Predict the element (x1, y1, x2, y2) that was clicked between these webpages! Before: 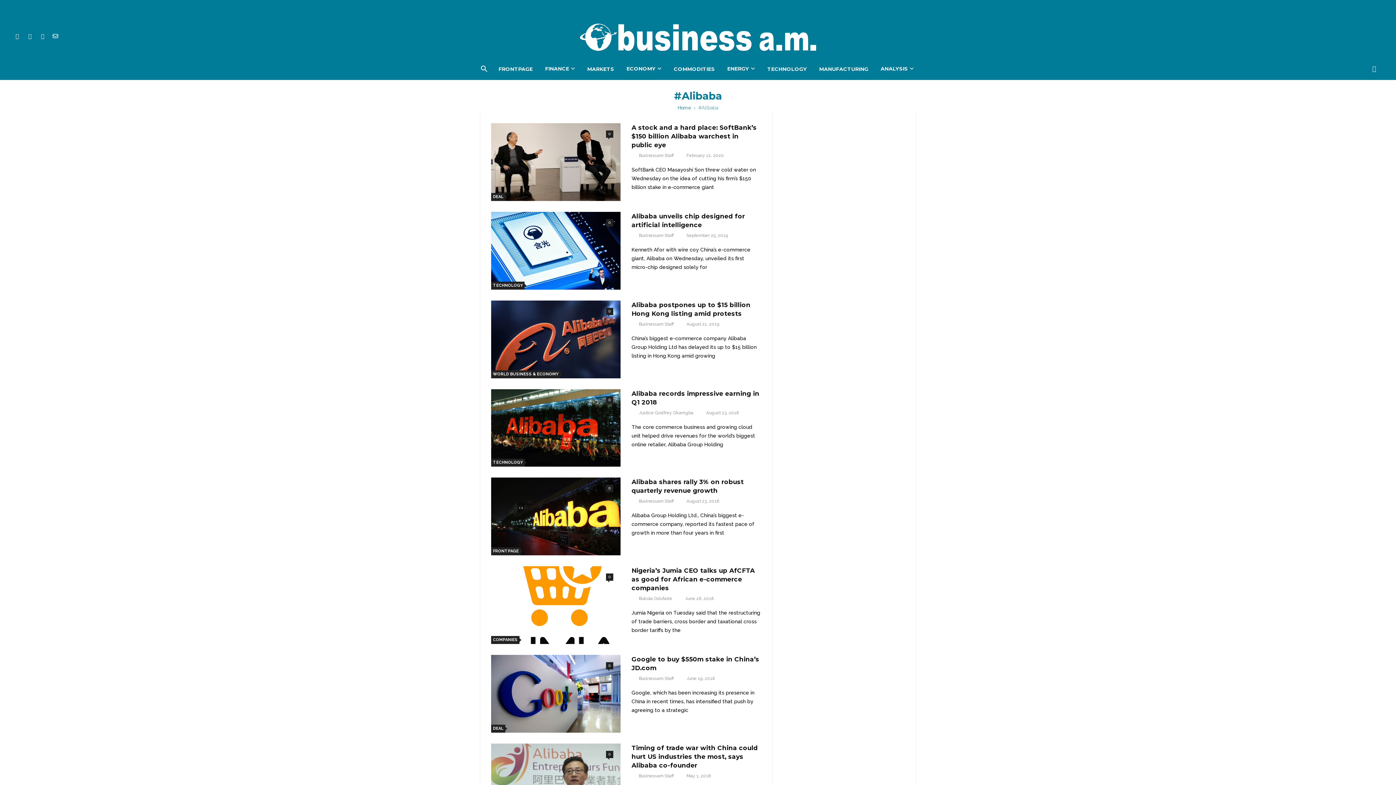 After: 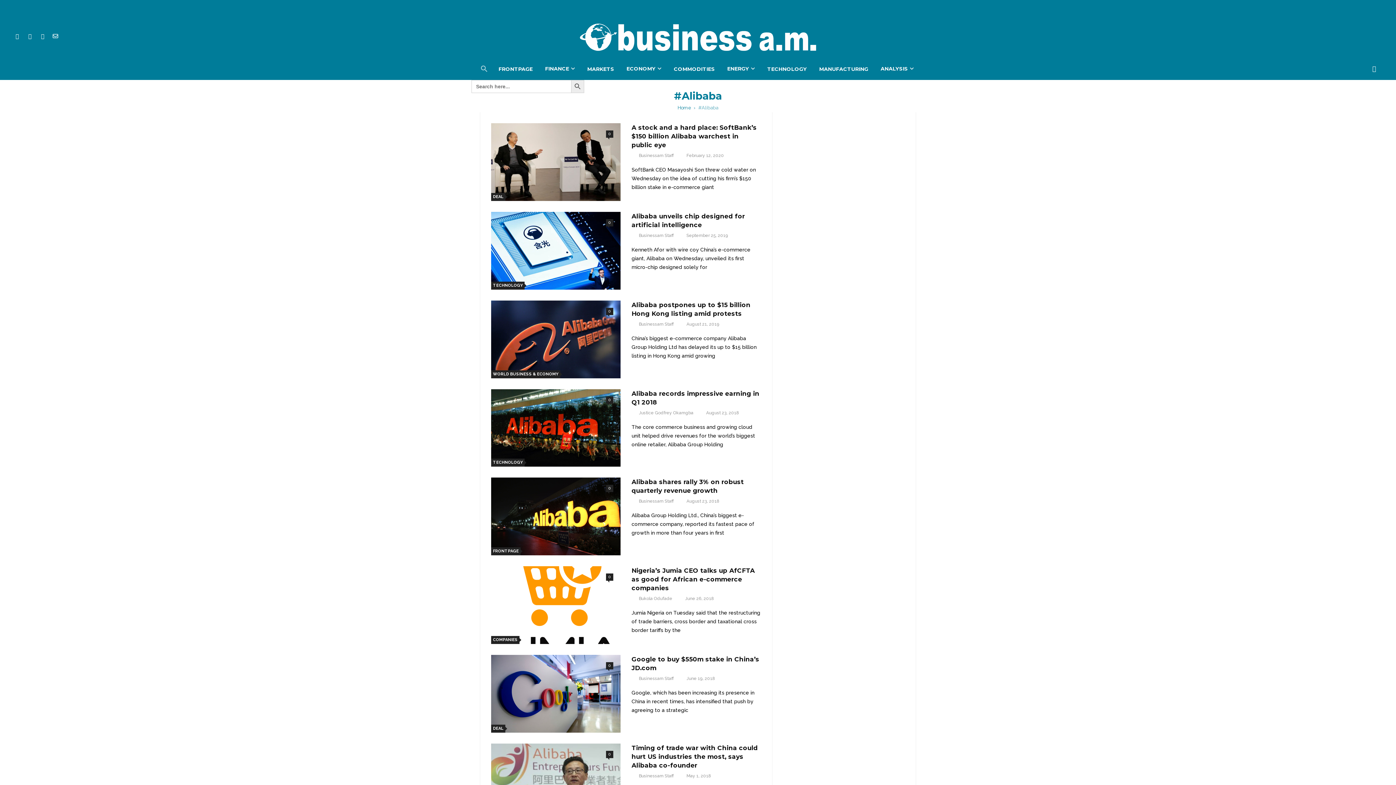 Action: label: Search Icon Link bbox: (480, 58, 487, 80)